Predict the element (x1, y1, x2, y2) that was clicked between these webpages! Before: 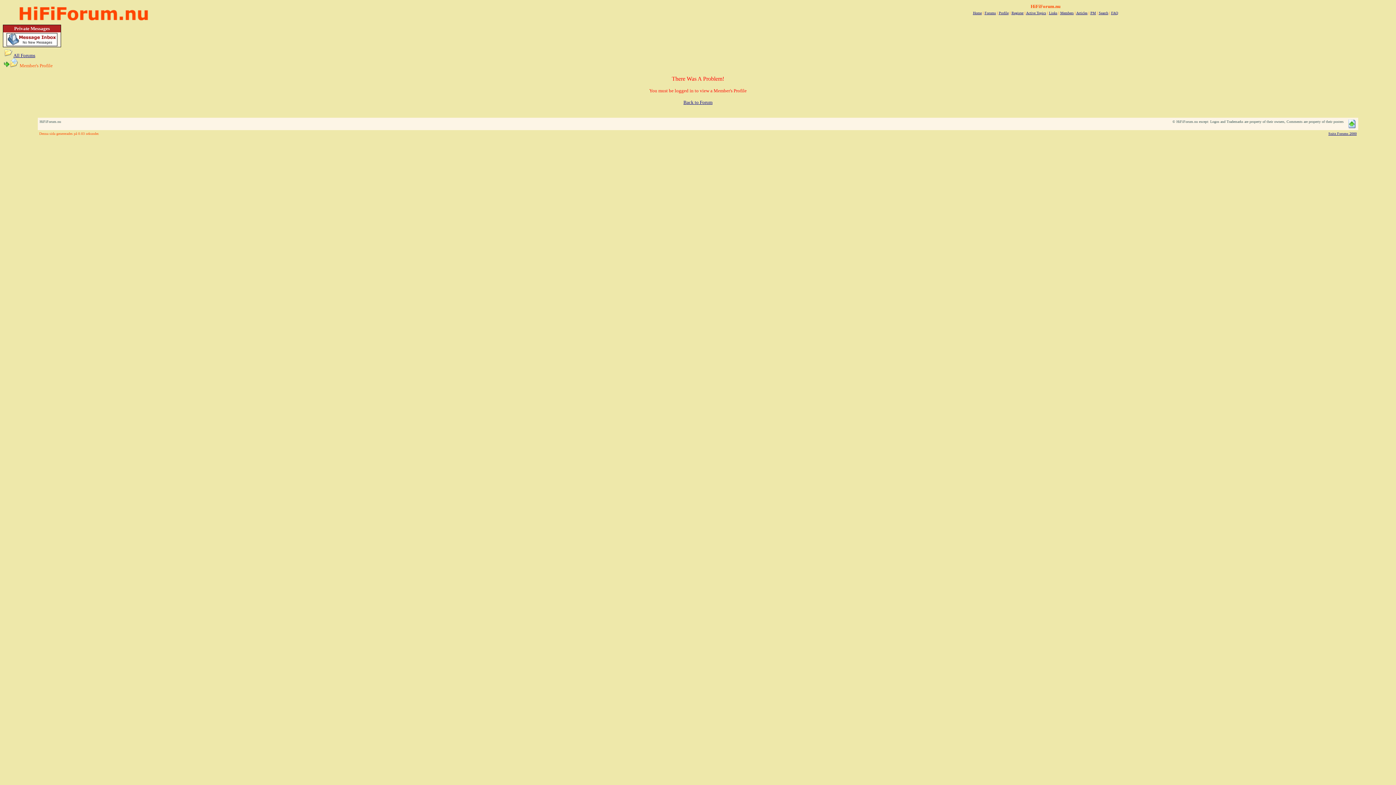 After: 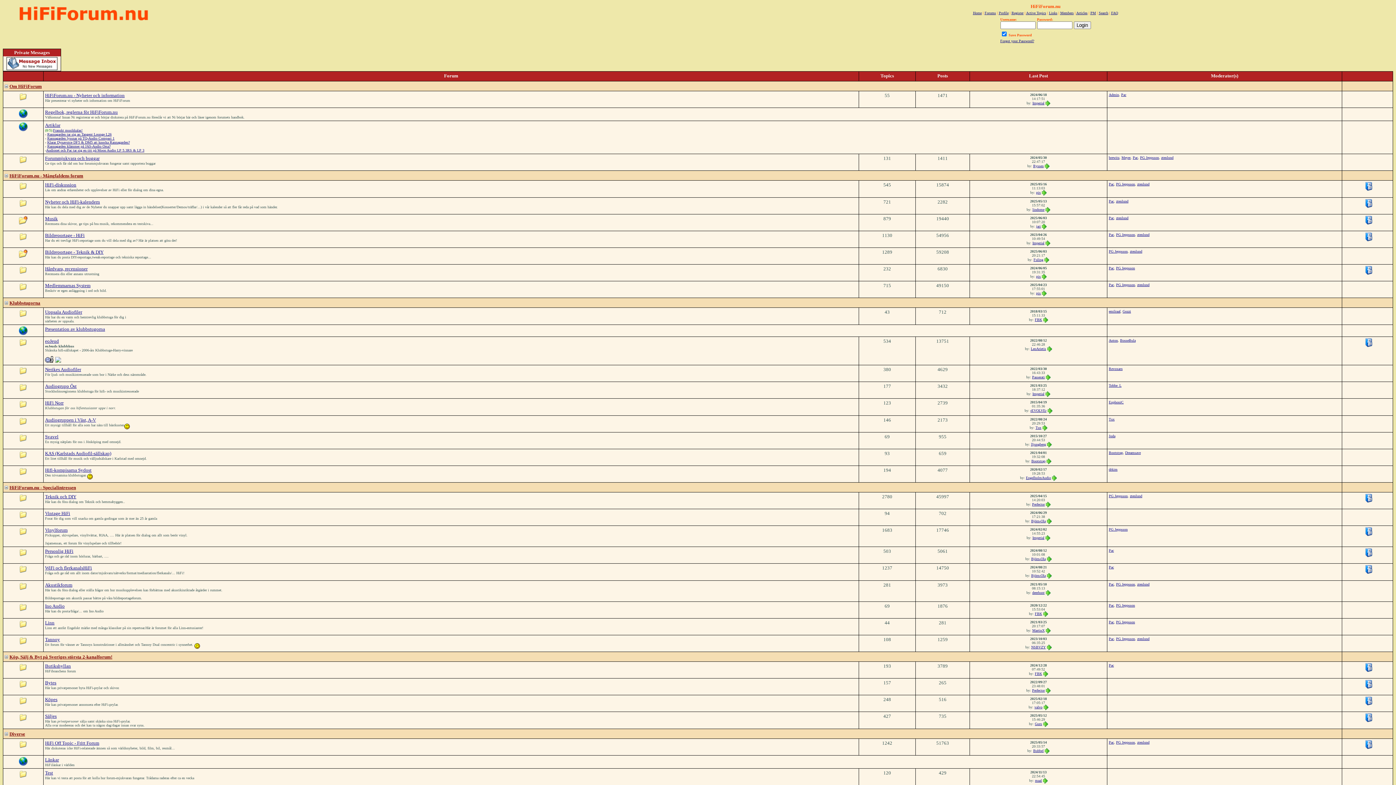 Action: bbox: (13, 52, 35, 58) label: All Forums